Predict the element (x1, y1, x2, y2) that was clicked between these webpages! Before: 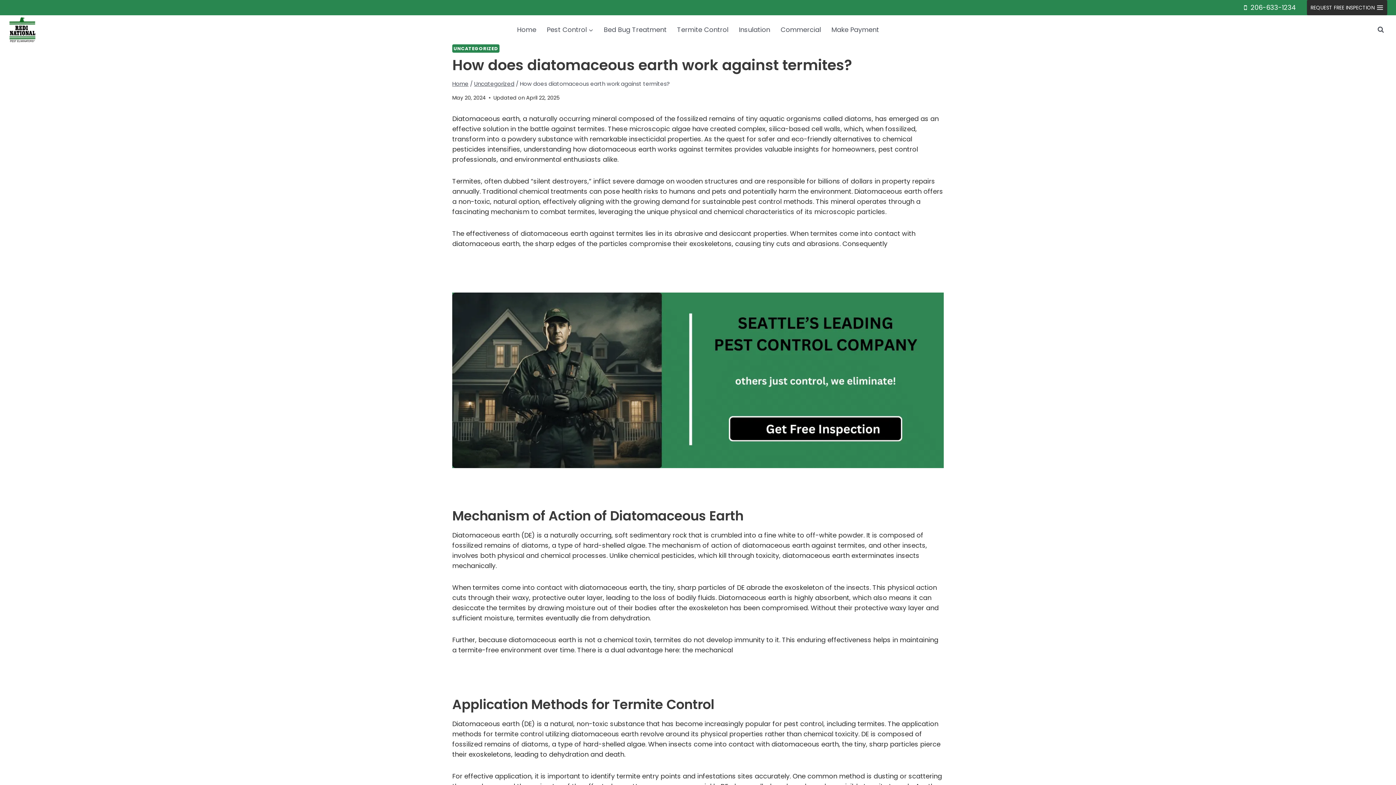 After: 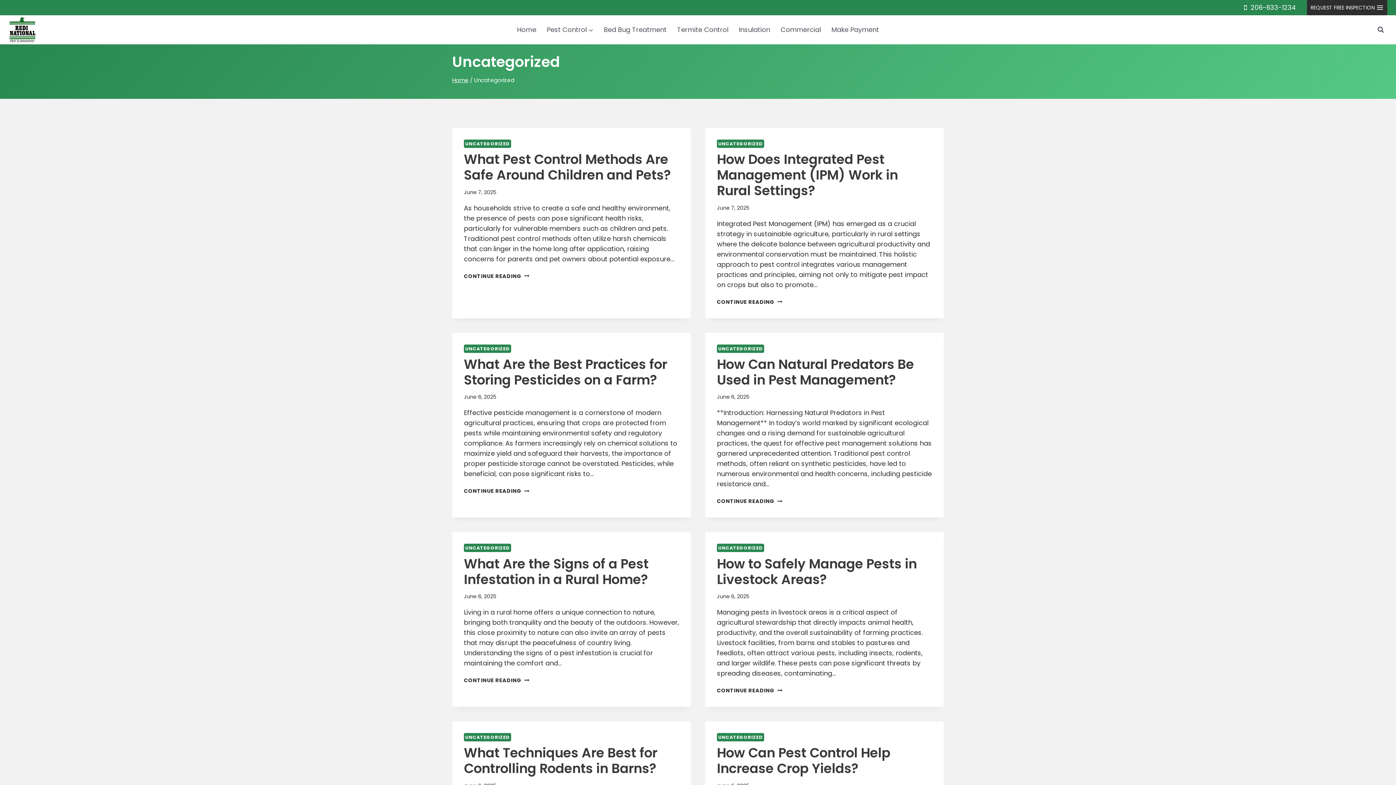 Action: bbox: (474, 79, 514, 87) label: Uncategorized